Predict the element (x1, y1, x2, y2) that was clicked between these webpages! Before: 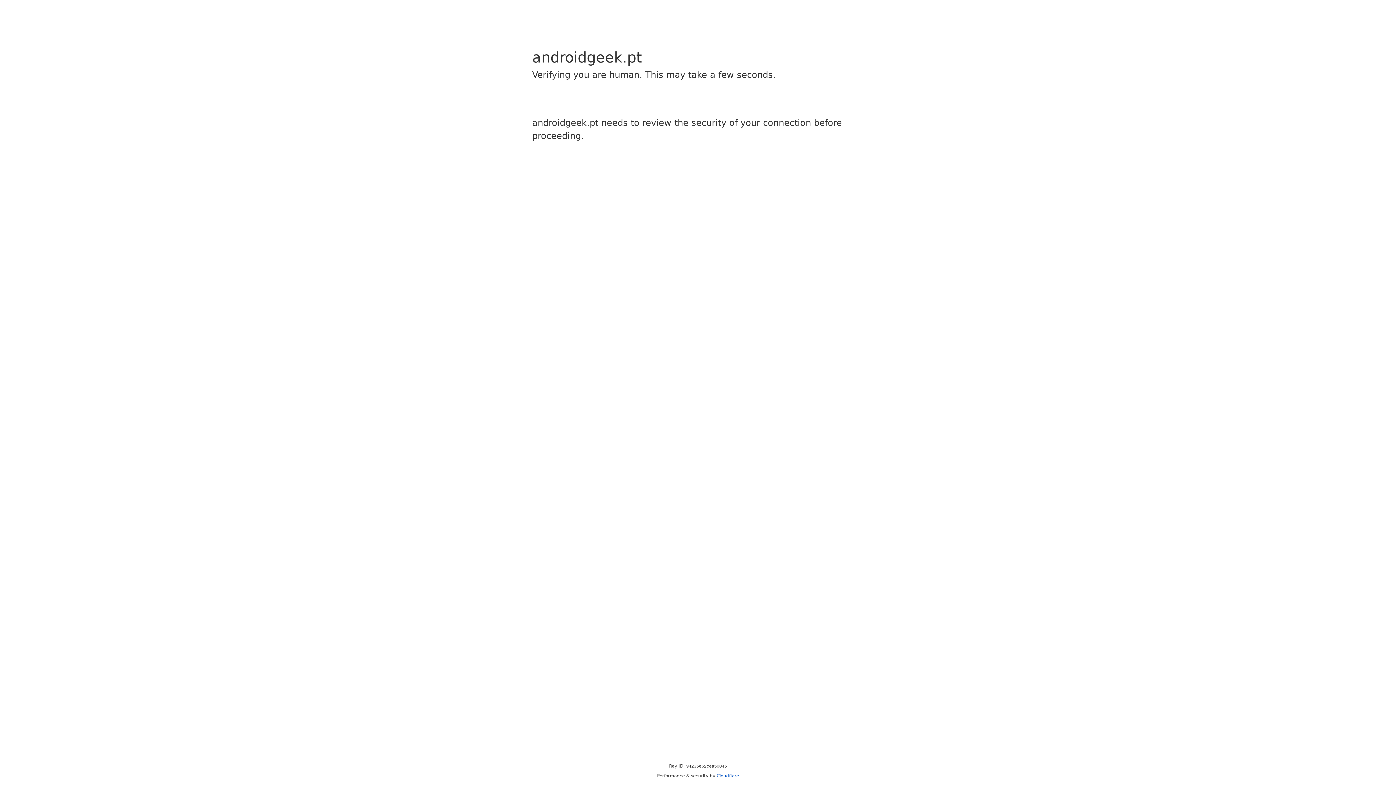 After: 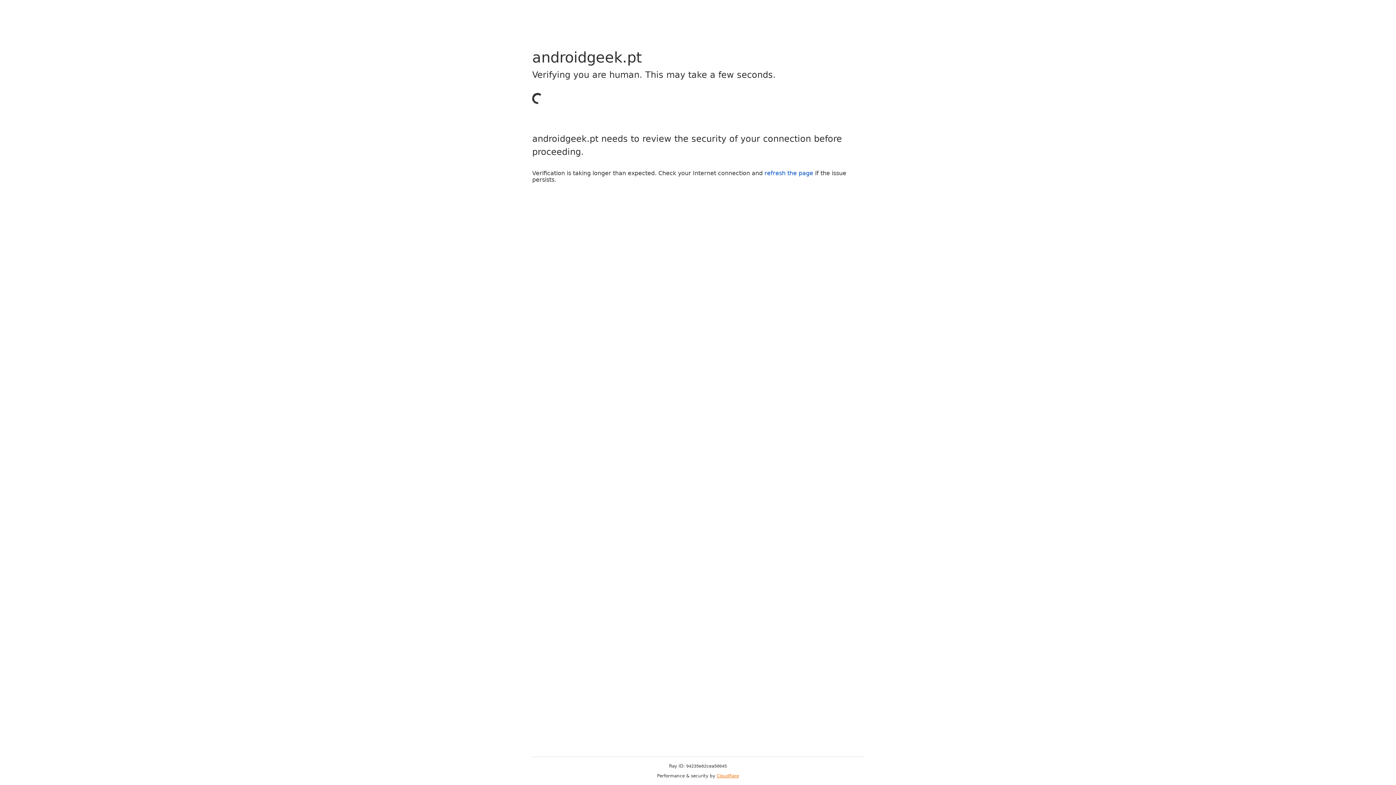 Action: label: Cloudflare bbox: (716, 773, 739, 778)